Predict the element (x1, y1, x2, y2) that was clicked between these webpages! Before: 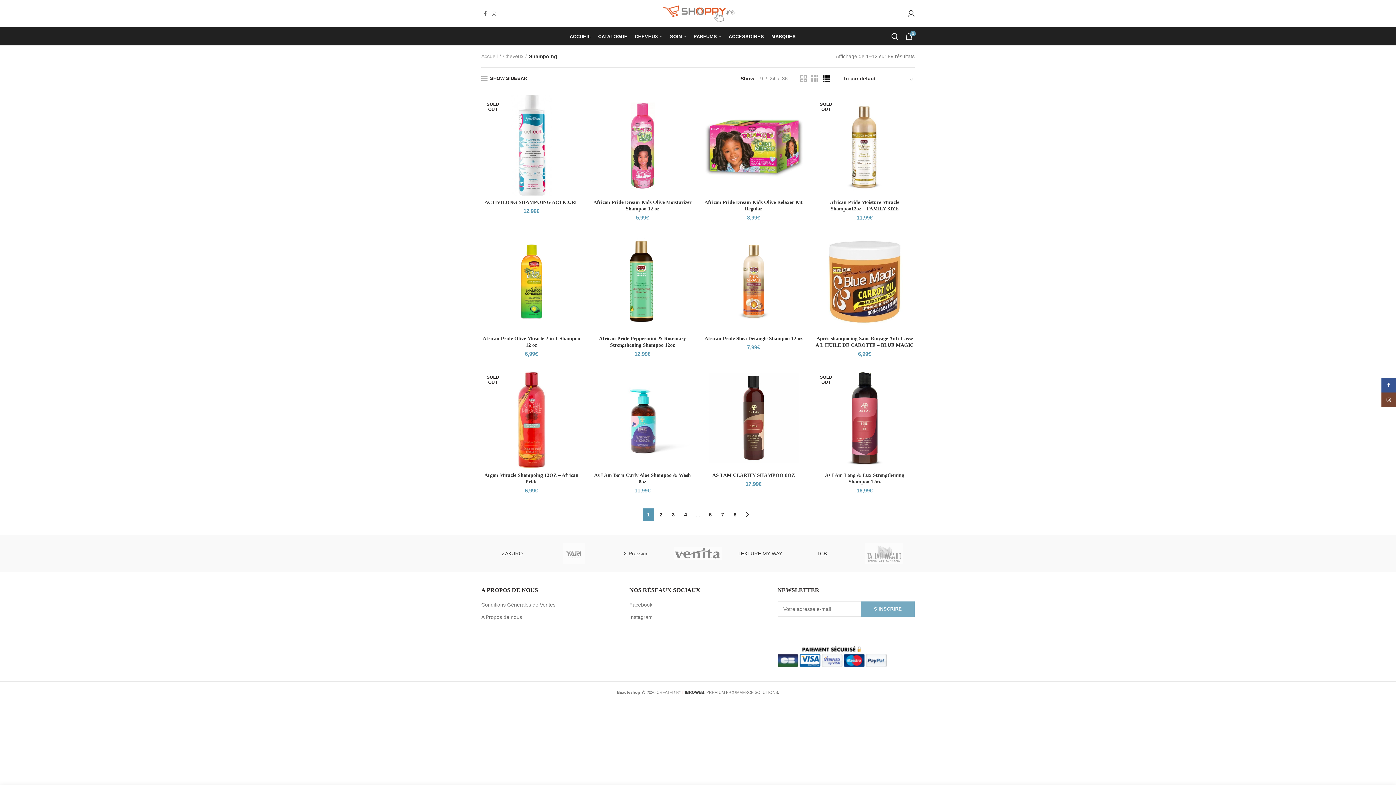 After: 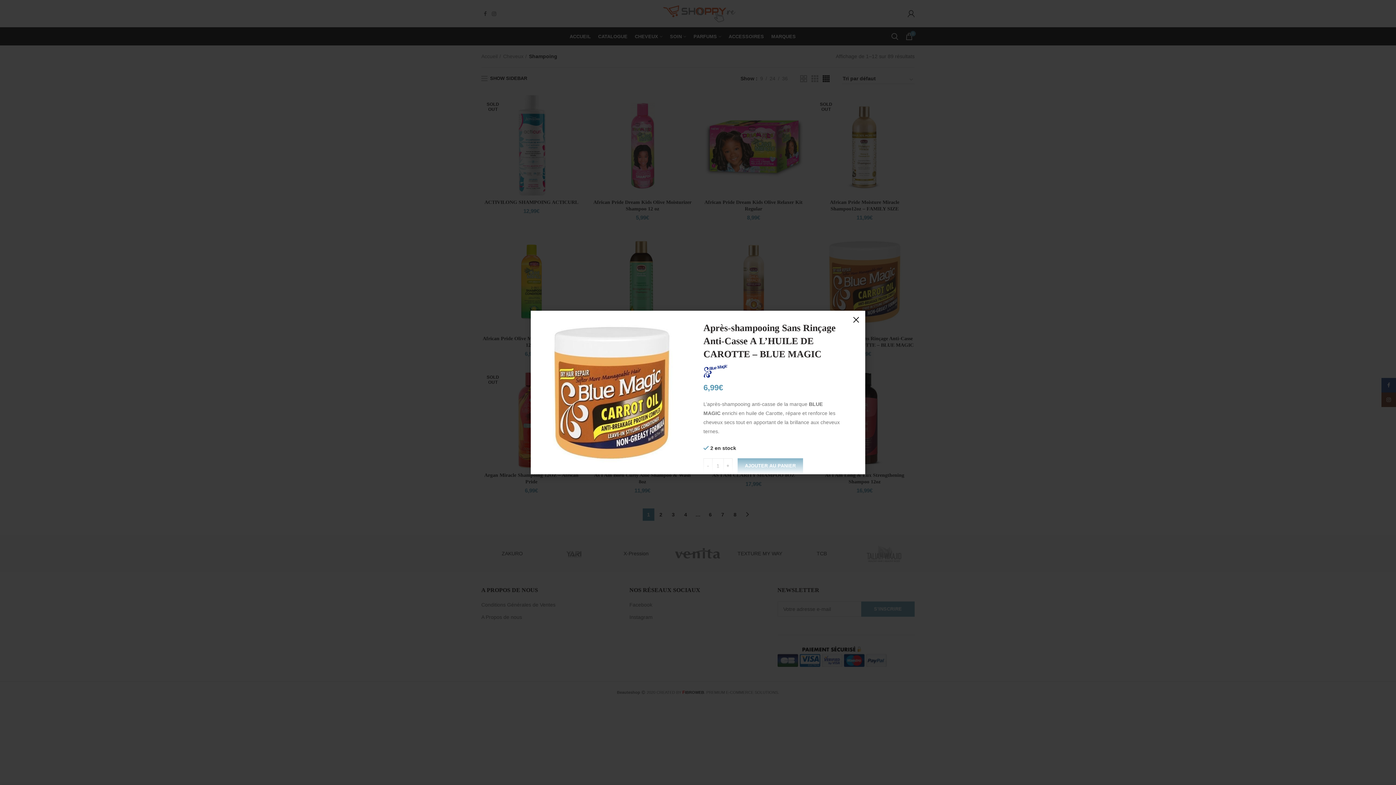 Action: label: Quick View bbox: (900, 251, 918, 268)